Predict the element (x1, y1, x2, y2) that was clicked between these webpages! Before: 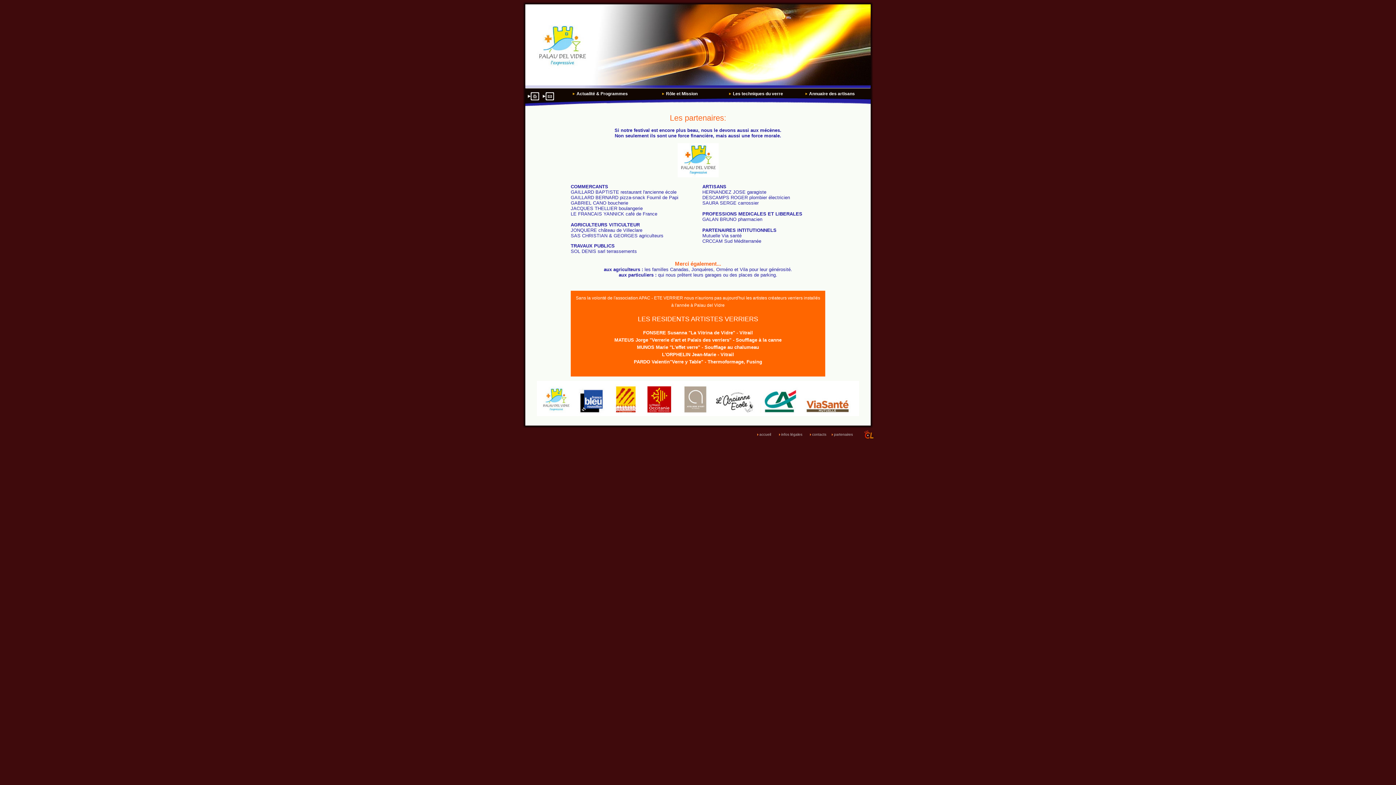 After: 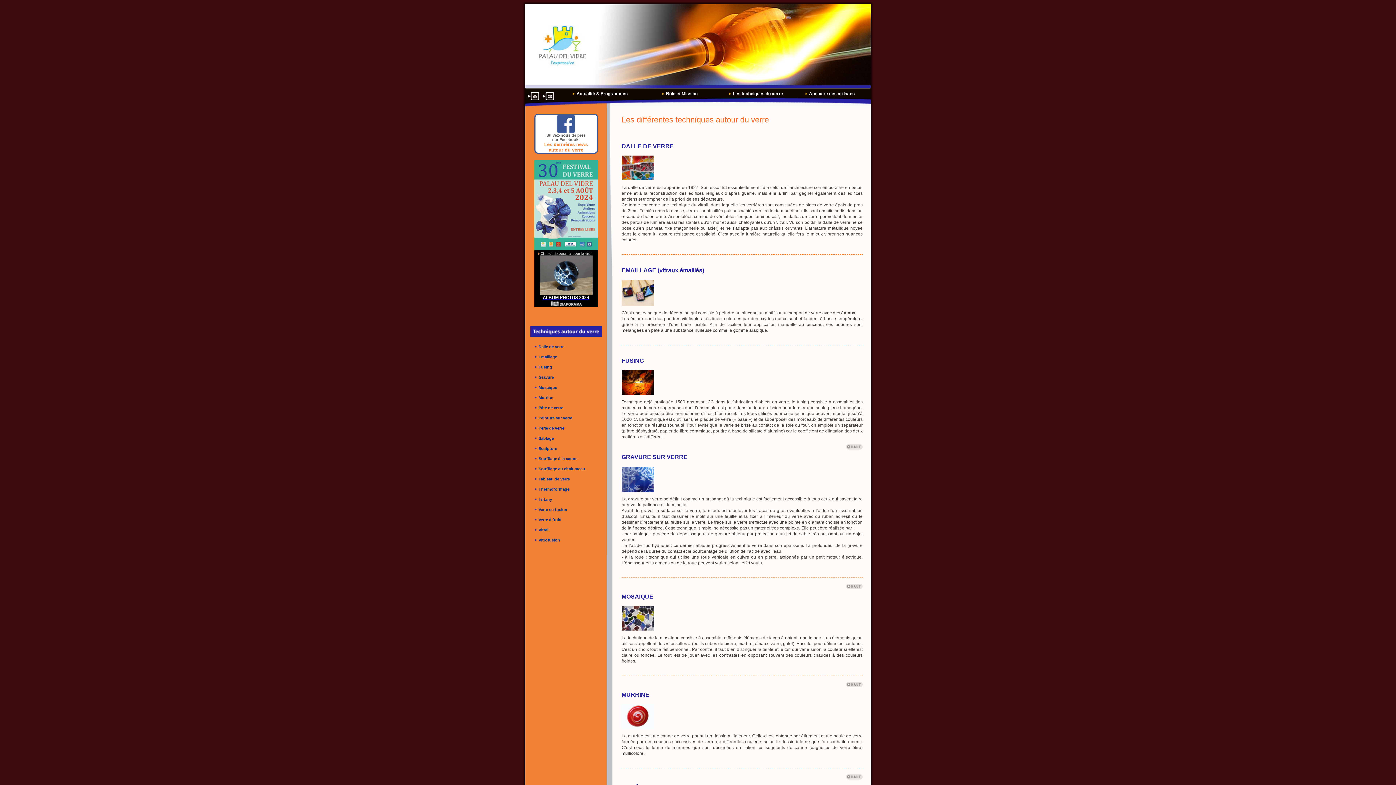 Action: bbox: (728, 91, 783, 96) label: Les techniques du verre